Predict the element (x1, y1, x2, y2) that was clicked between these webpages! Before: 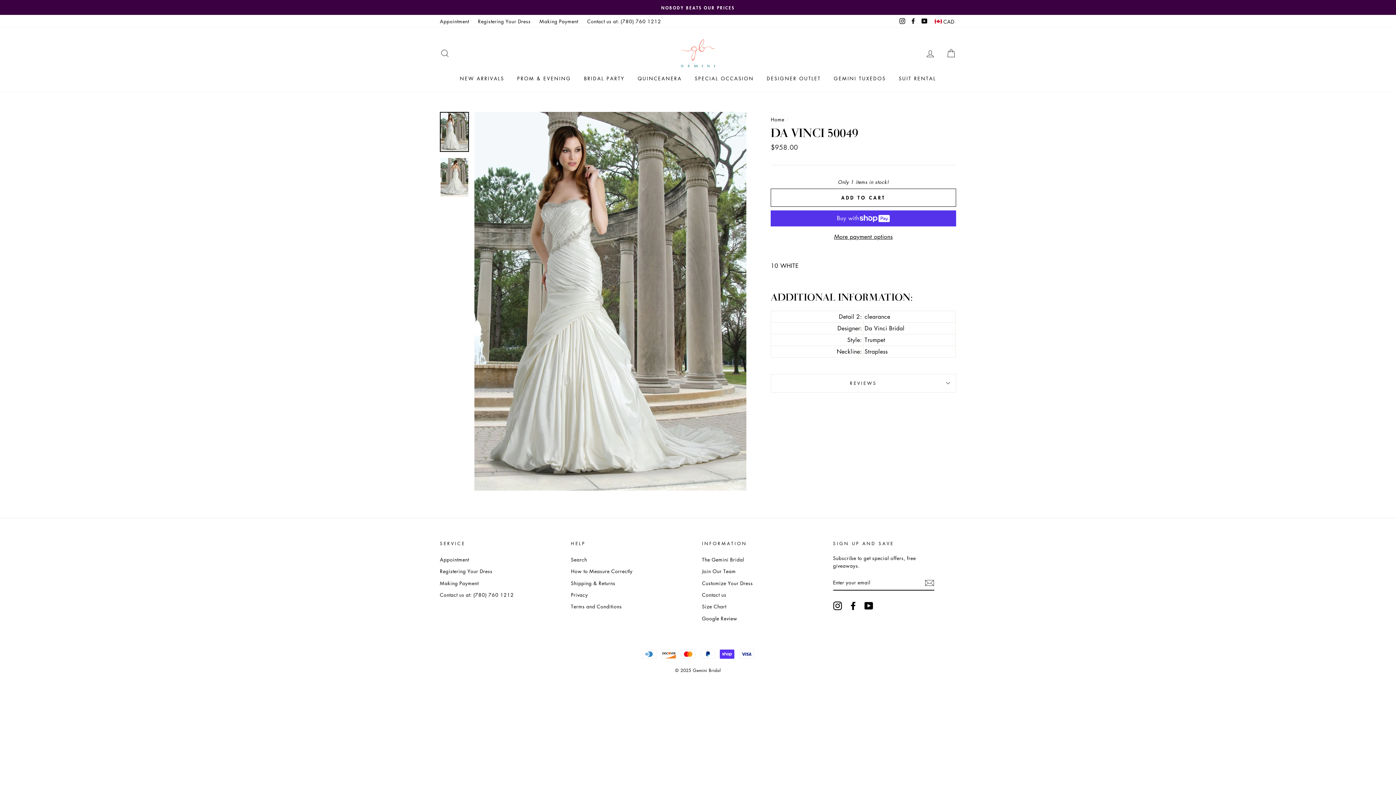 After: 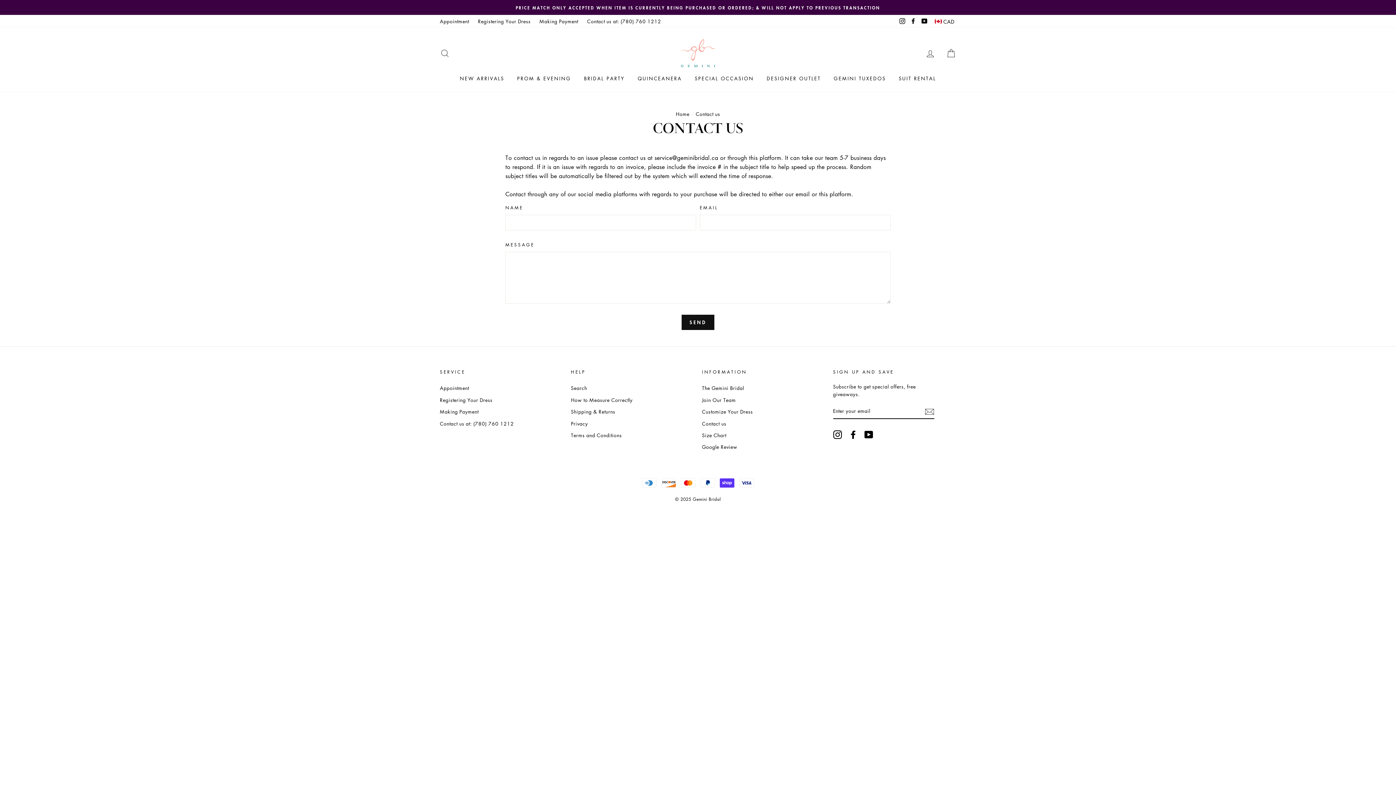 Action: label: Contact us at: (780) 760 1212 bbox: (583, 15, 664, 26)